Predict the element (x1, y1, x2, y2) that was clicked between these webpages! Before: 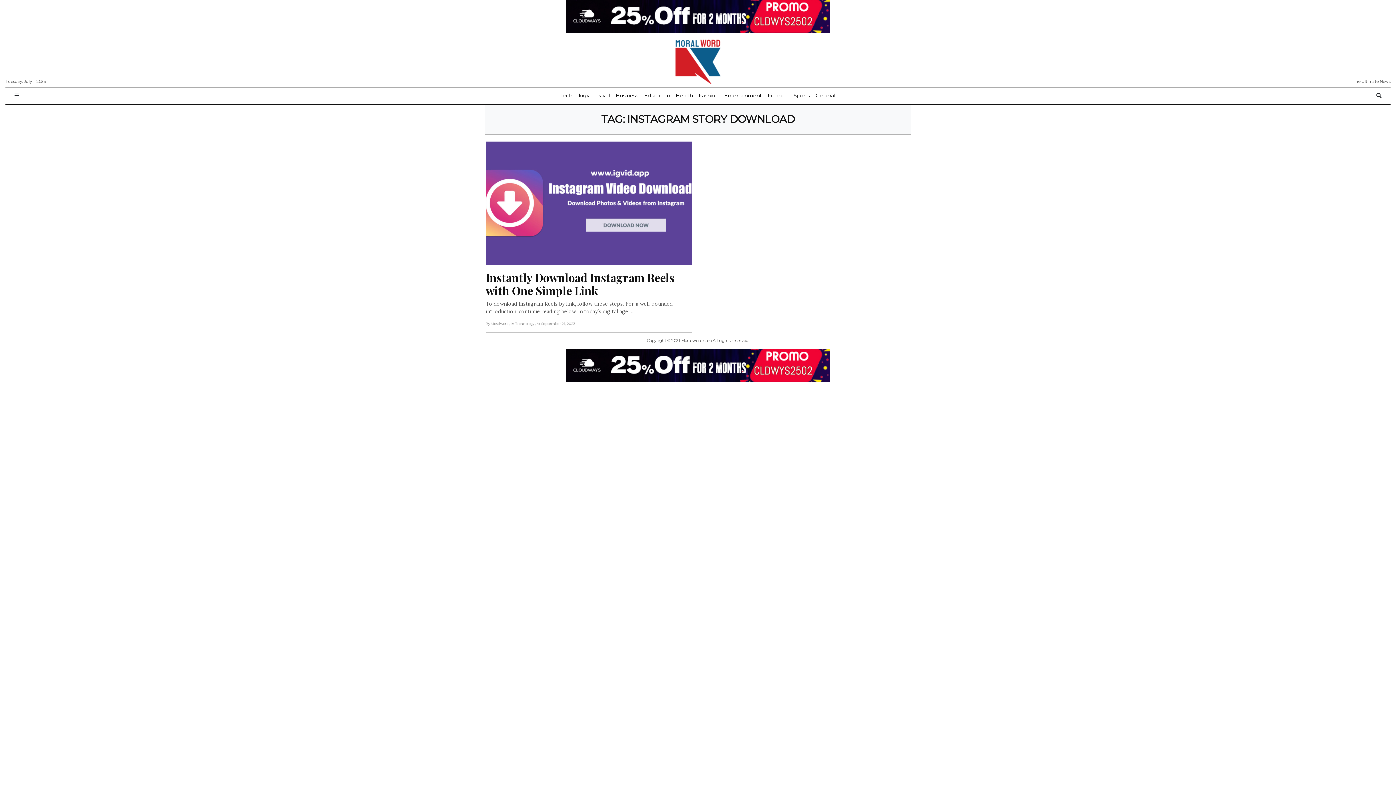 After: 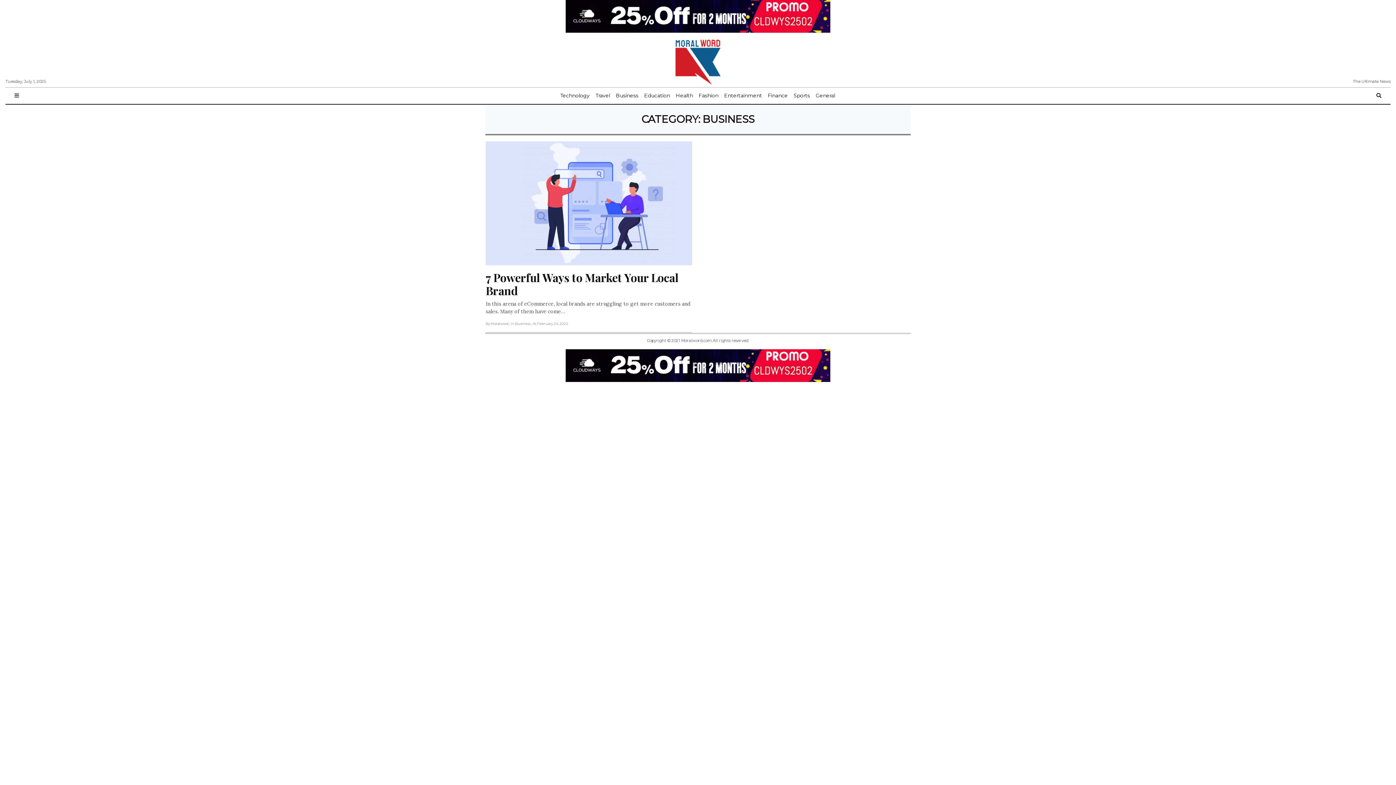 Action: bbox: (613, 89, 641, 102) label: Business